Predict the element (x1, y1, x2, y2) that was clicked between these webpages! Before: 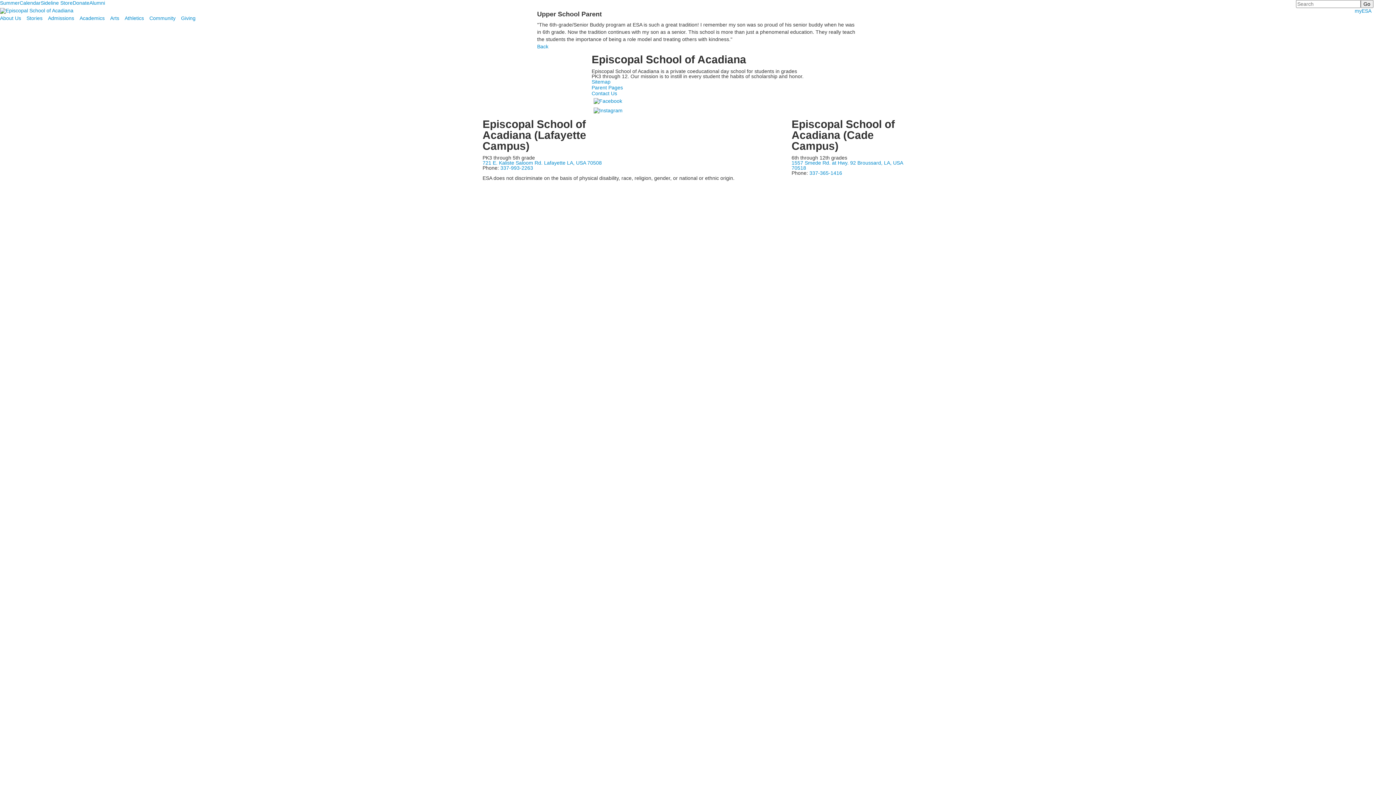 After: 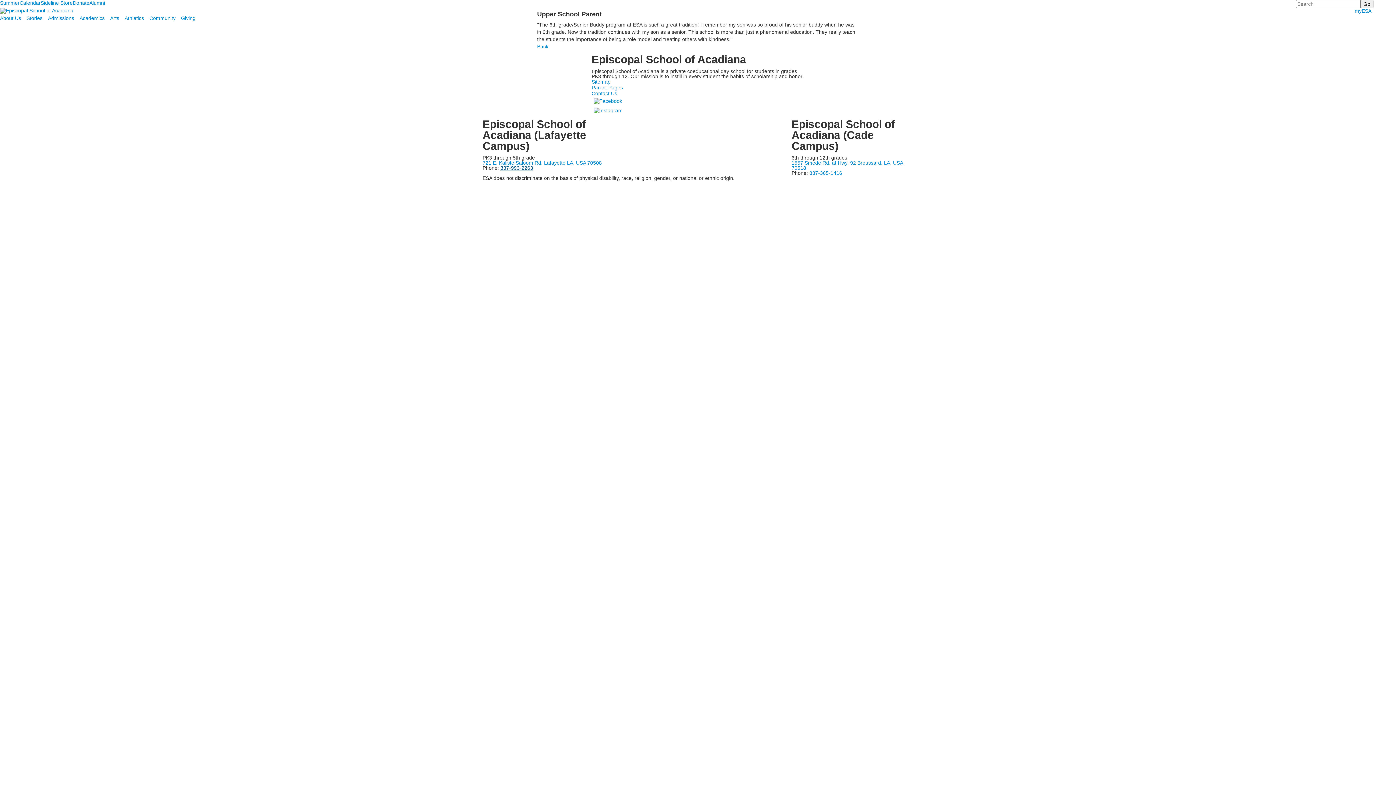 Action: label: 337-993-2263 bbox: (500, 165, 533, 170)